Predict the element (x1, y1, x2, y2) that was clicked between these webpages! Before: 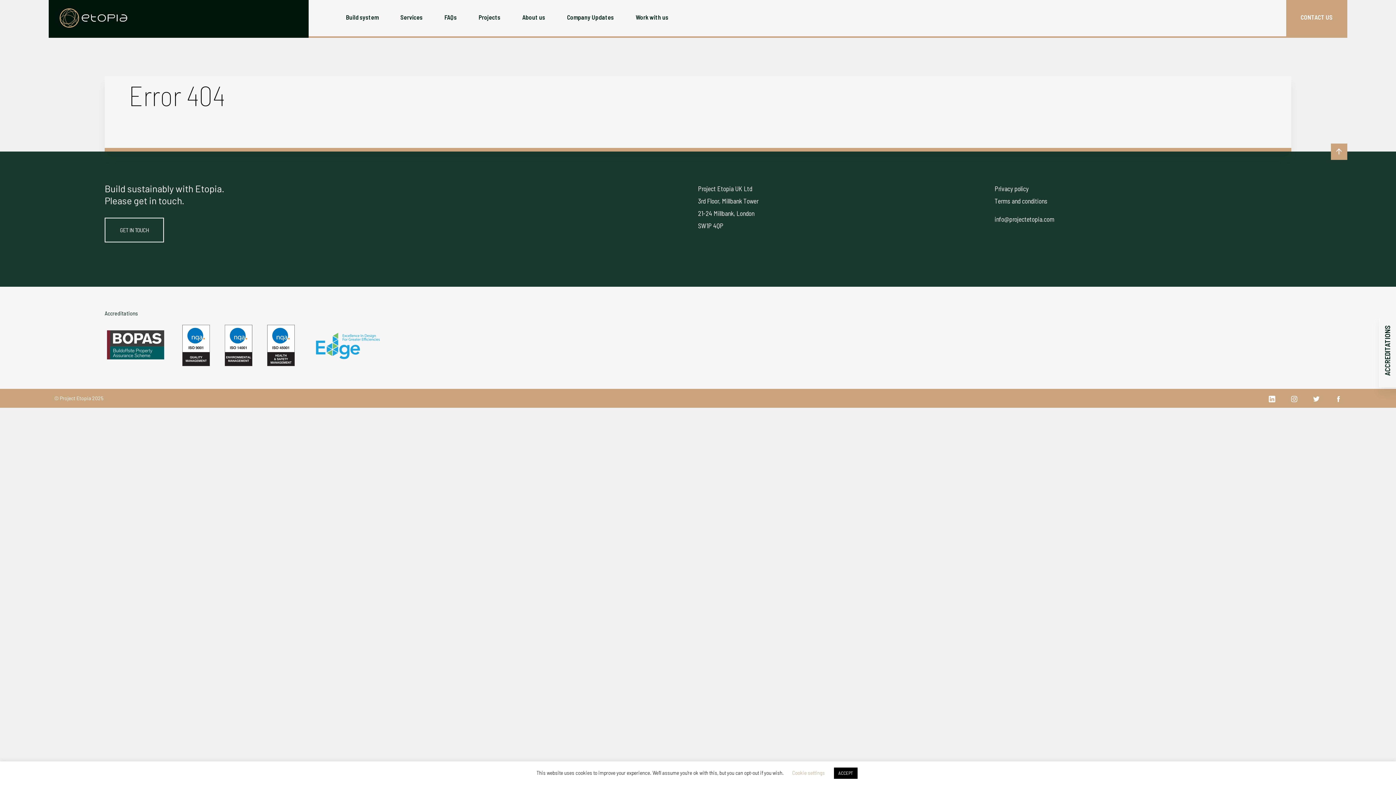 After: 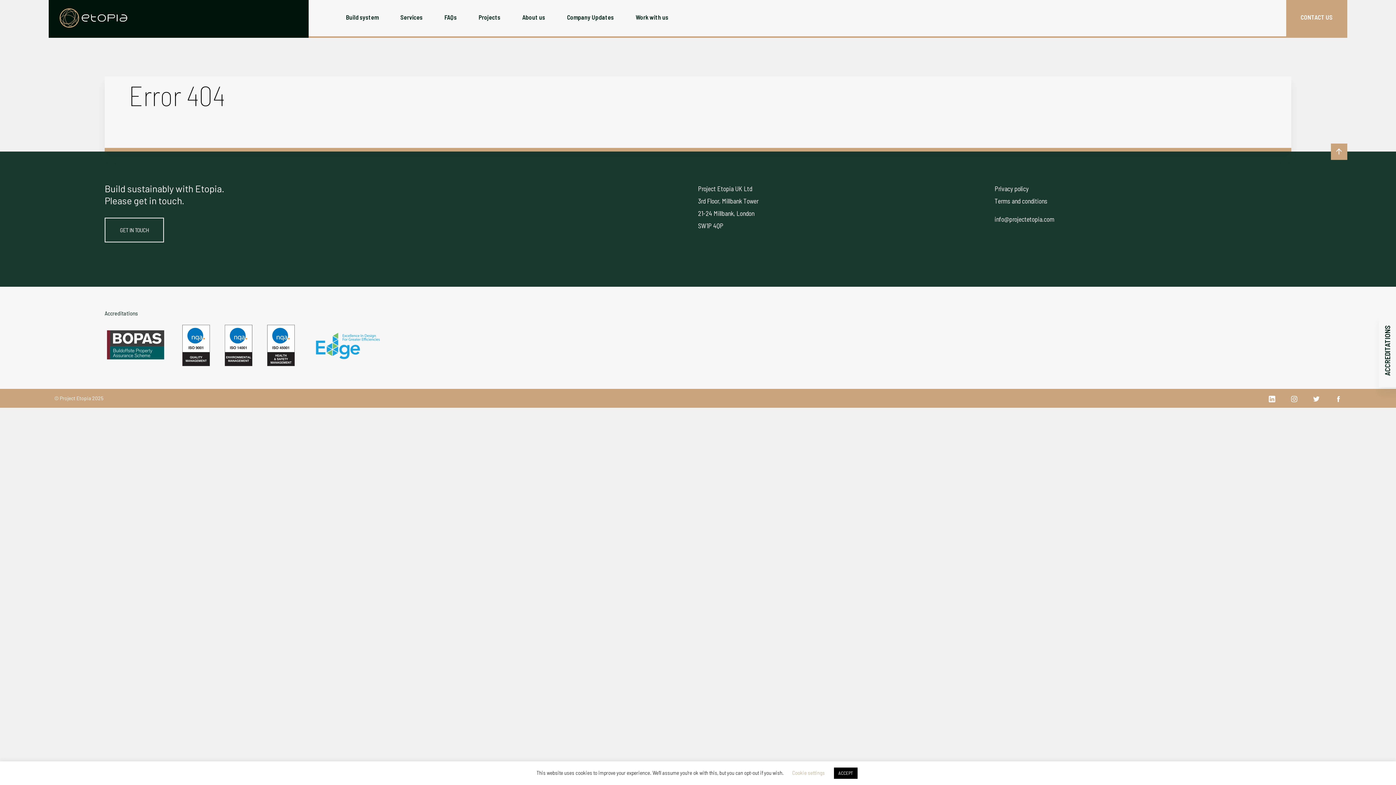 Action: bbox: (104, 323, 179, 367)